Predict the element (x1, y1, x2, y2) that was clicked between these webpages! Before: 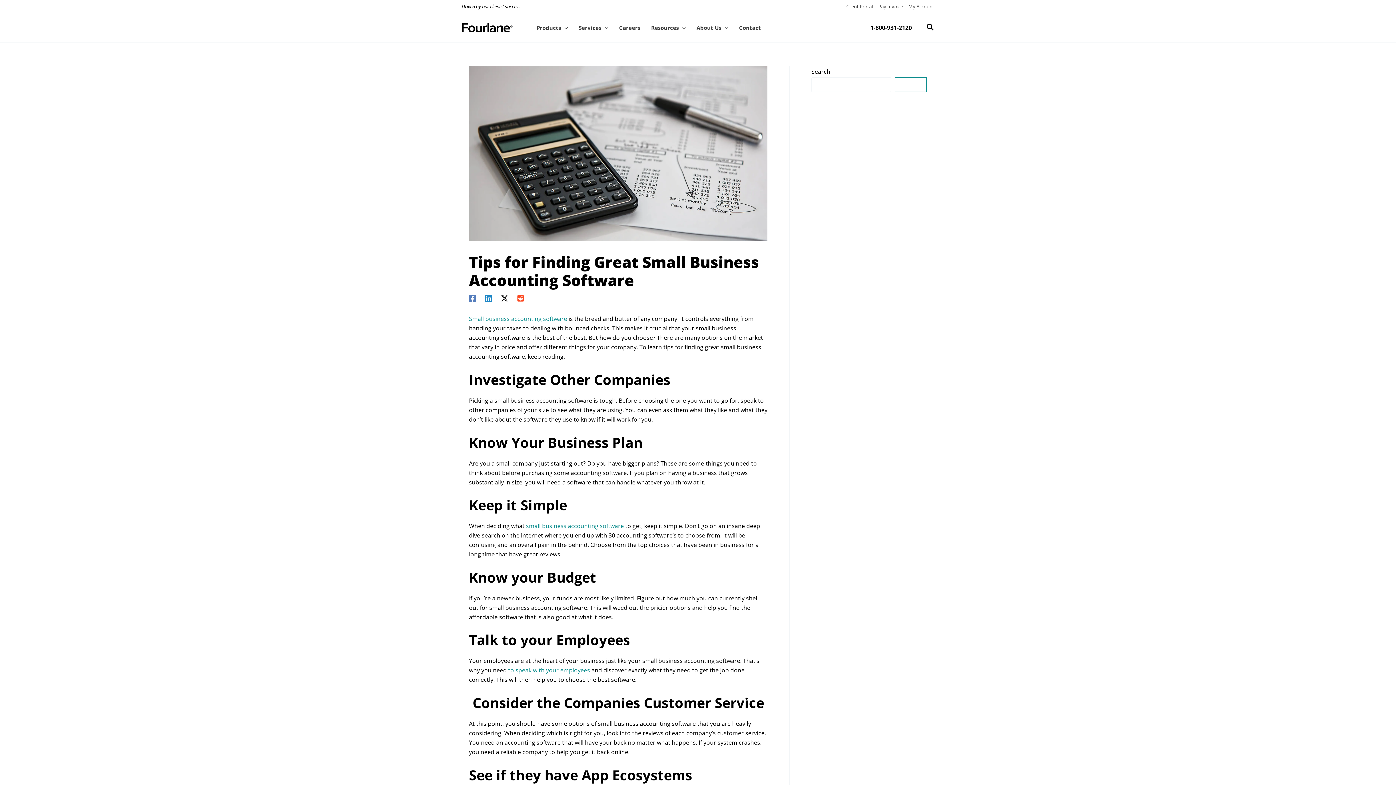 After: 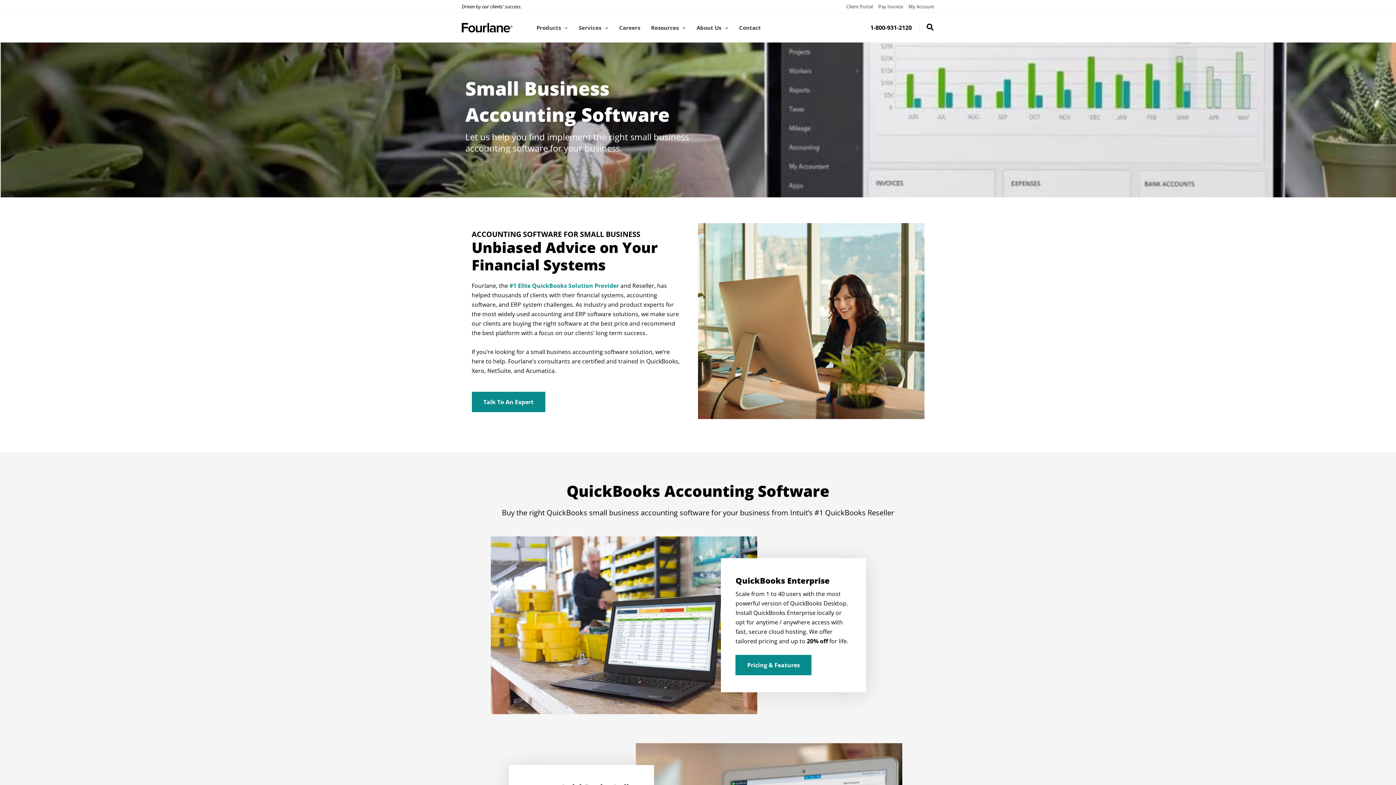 Action: bbox: (469, 315, 567, 323) label: Small business accounting software